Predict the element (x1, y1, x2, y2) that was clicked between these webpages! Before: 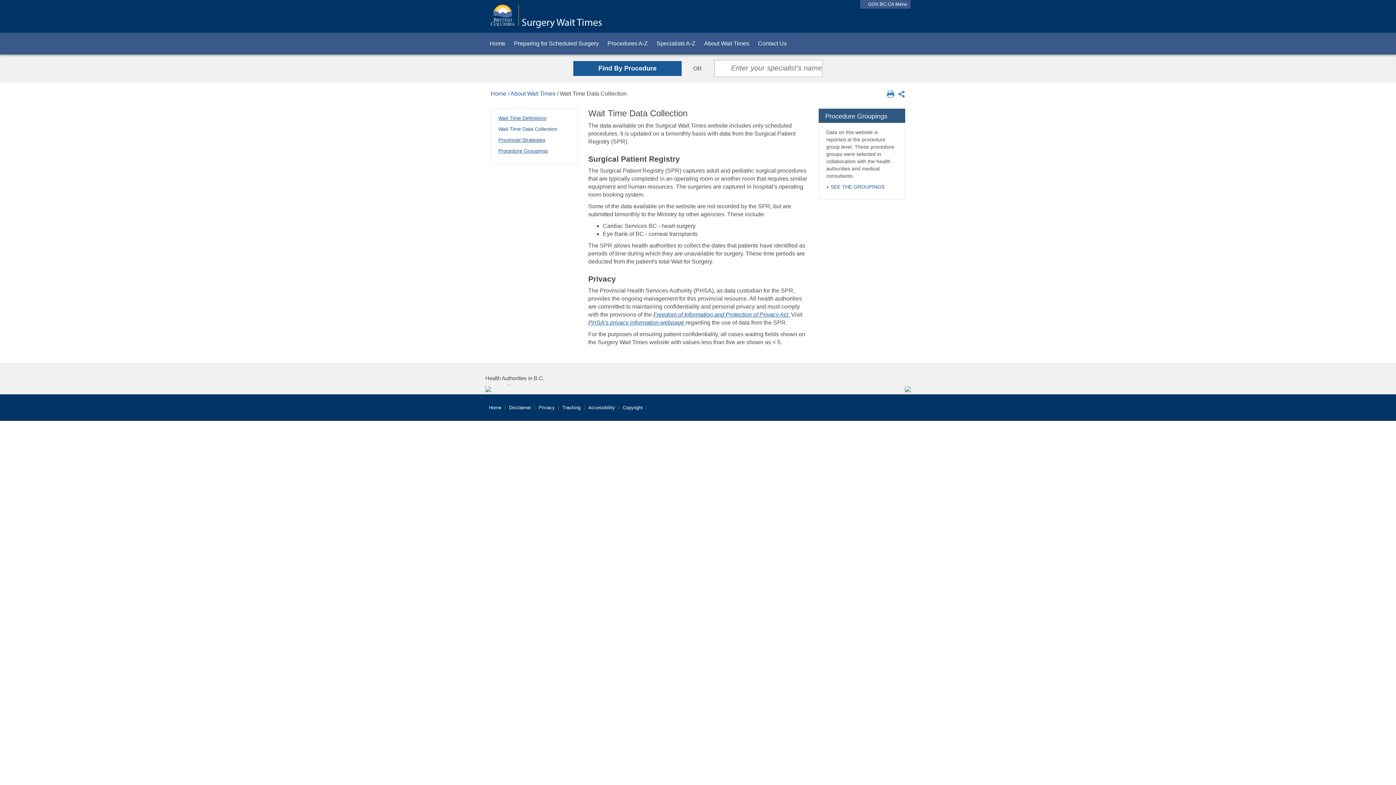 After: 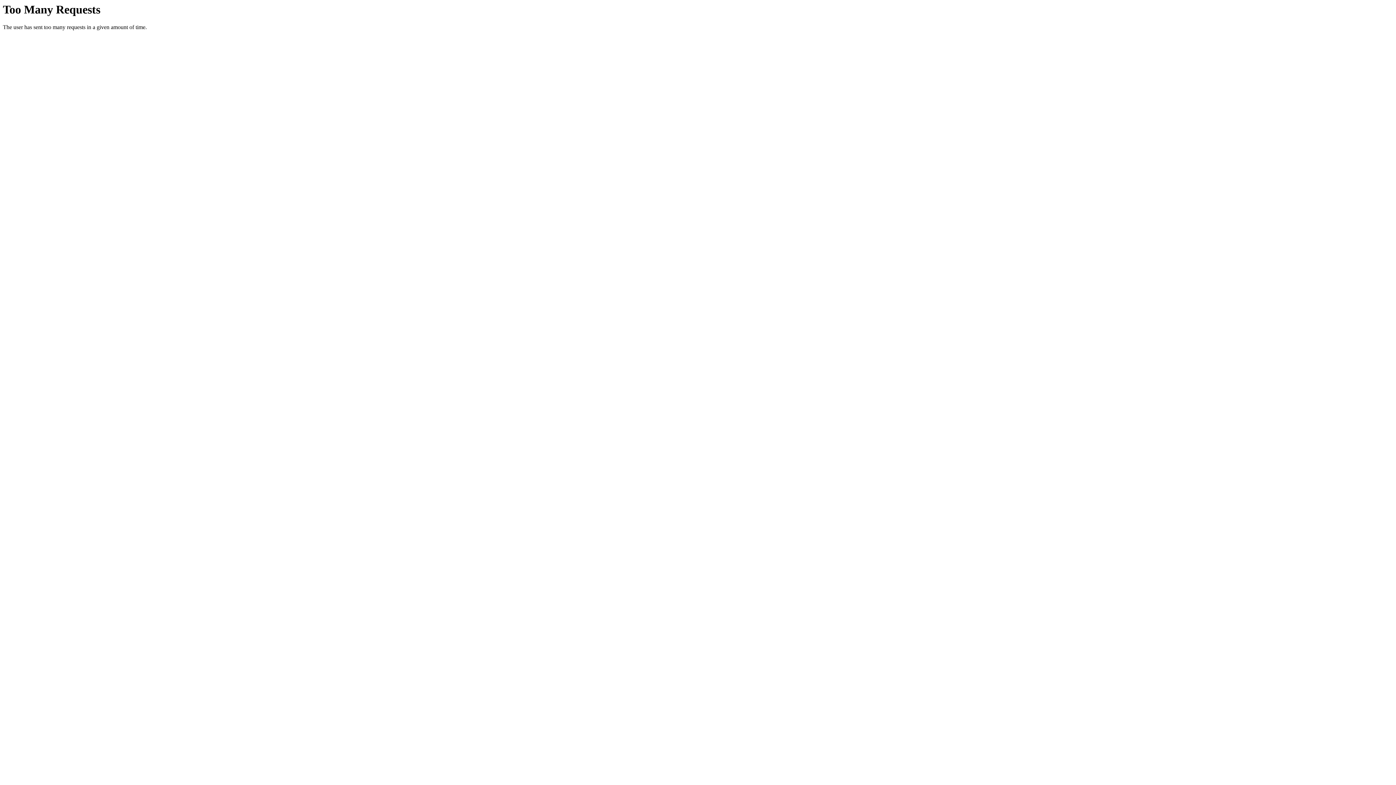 Action: label: Wait Time Data Collection bbox: (498, 126, 557, 132)